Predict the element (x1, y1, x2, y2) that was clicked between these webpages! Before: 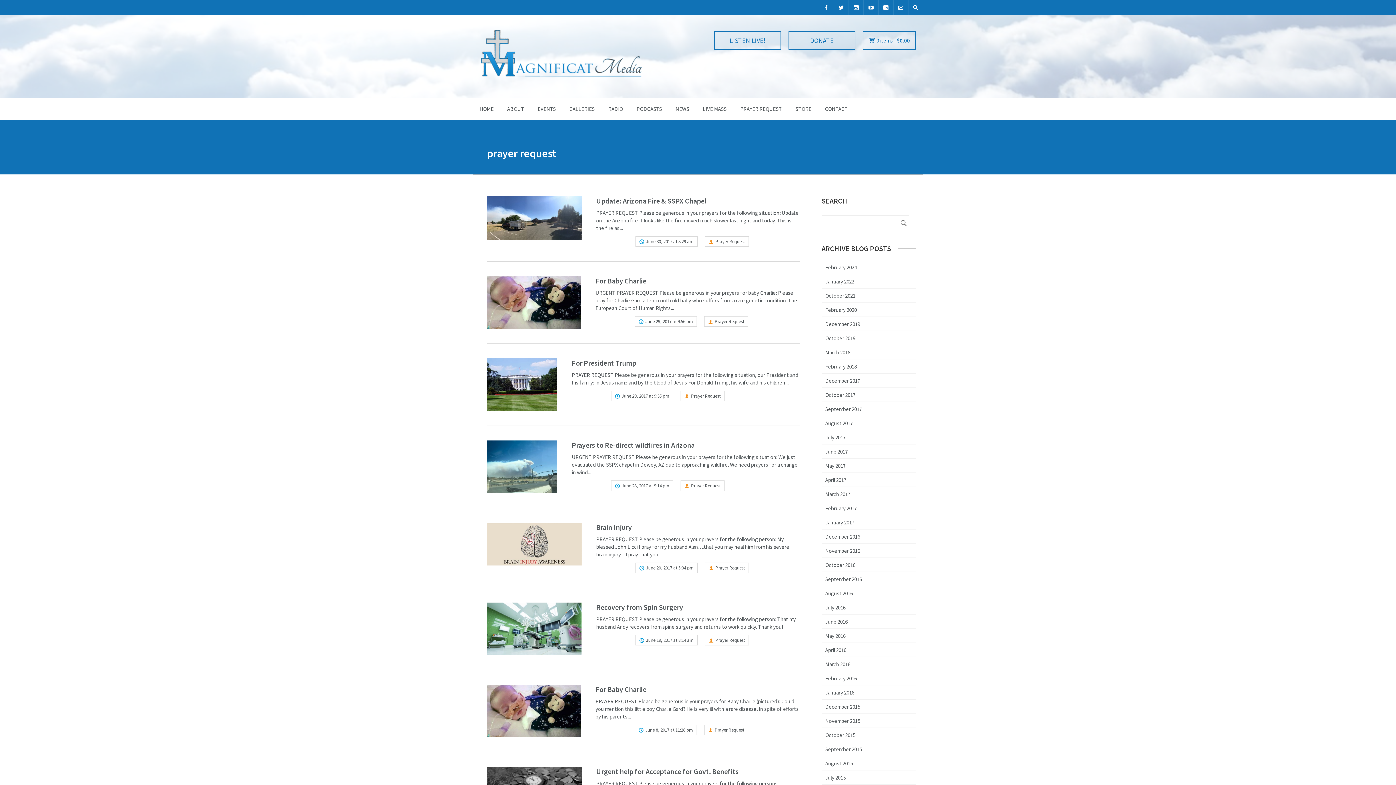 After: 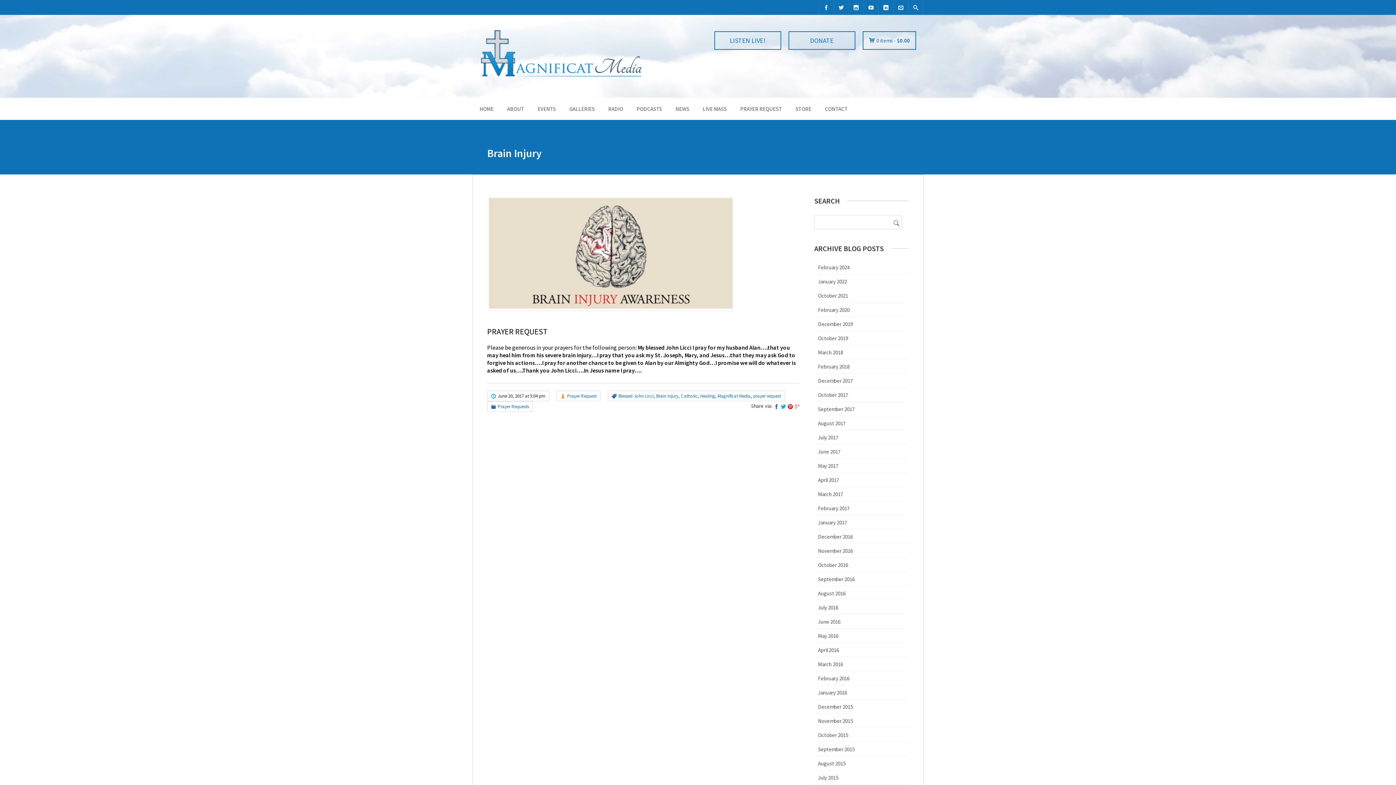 Action: label: Brain Injury bbox: (596, 522, 632, 532)